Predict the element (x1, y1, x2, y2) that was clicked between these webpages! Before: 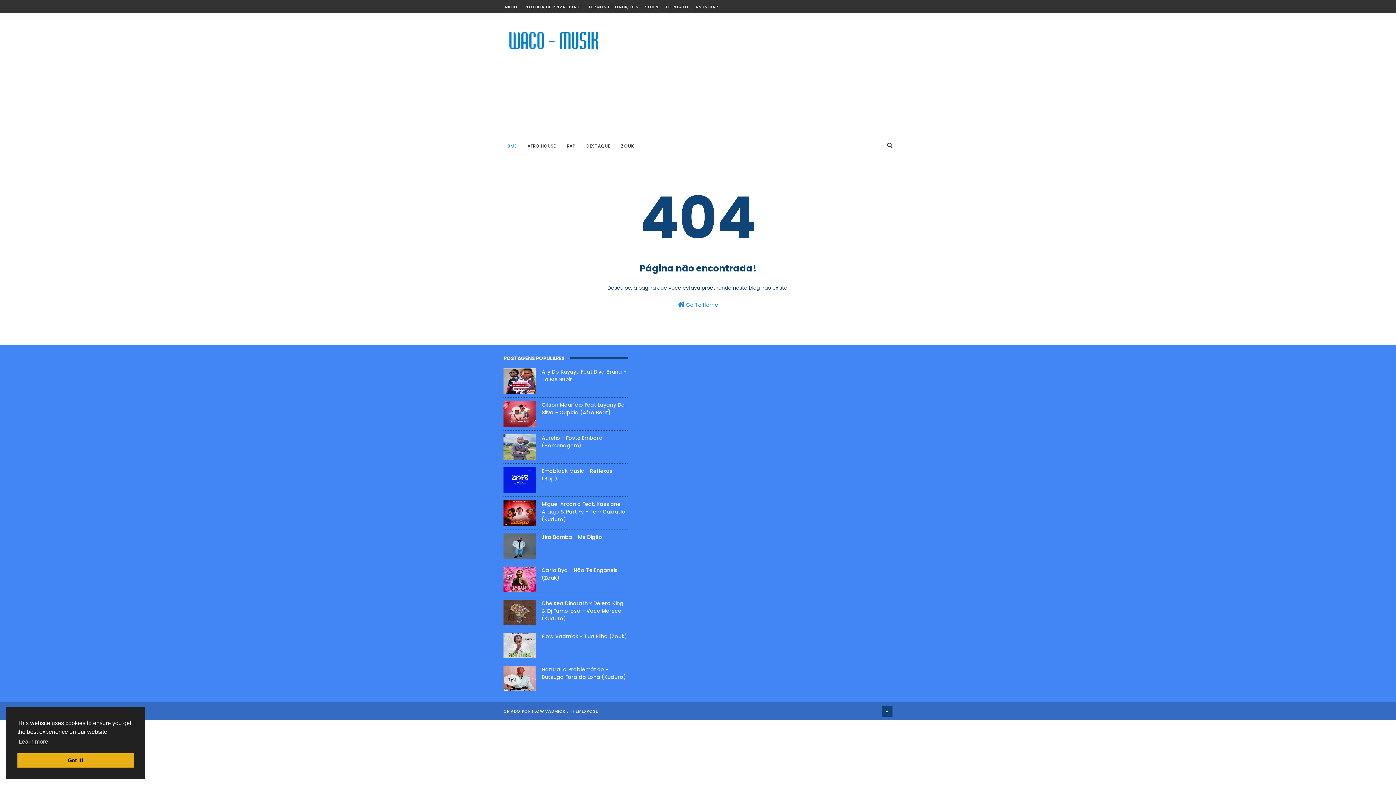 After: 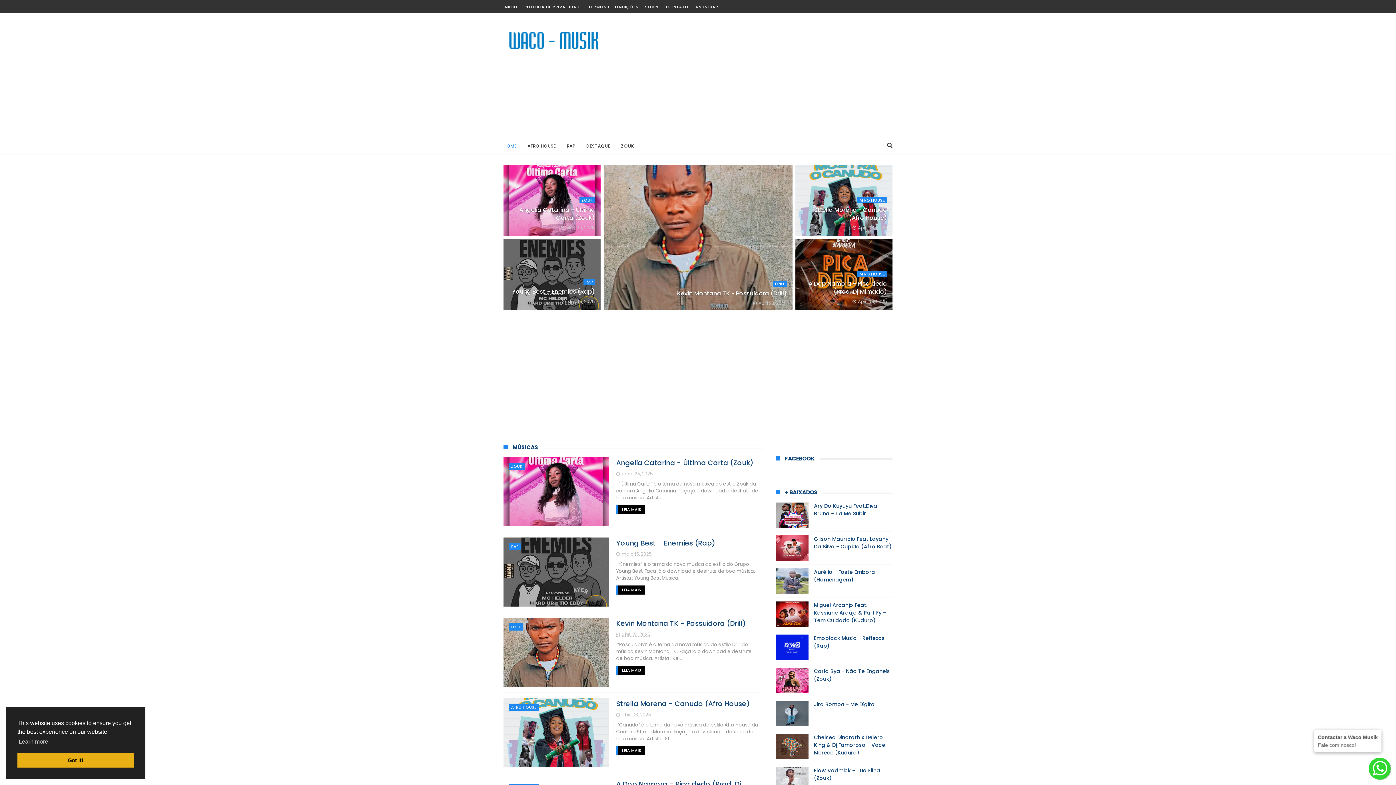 Action: bbox: (503, 30, 607, 50)